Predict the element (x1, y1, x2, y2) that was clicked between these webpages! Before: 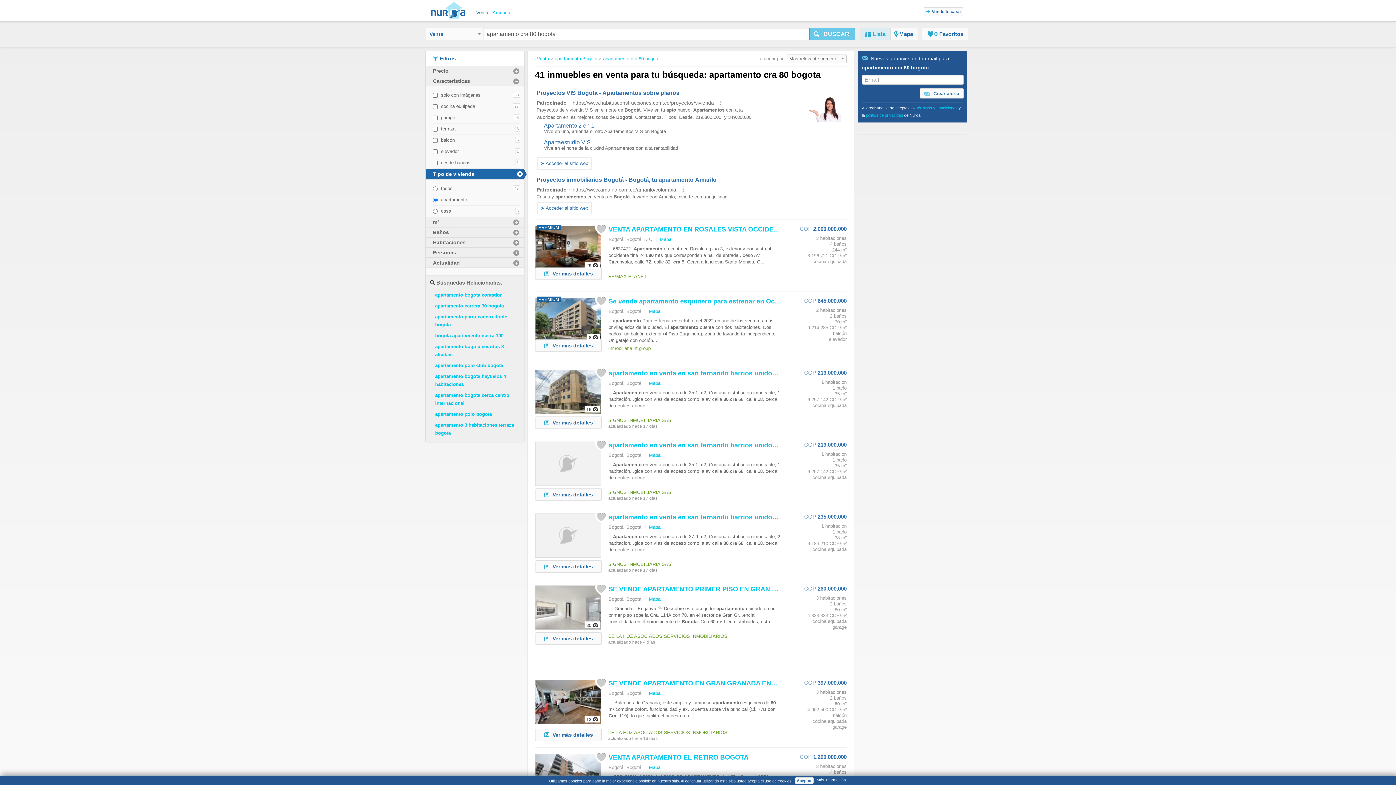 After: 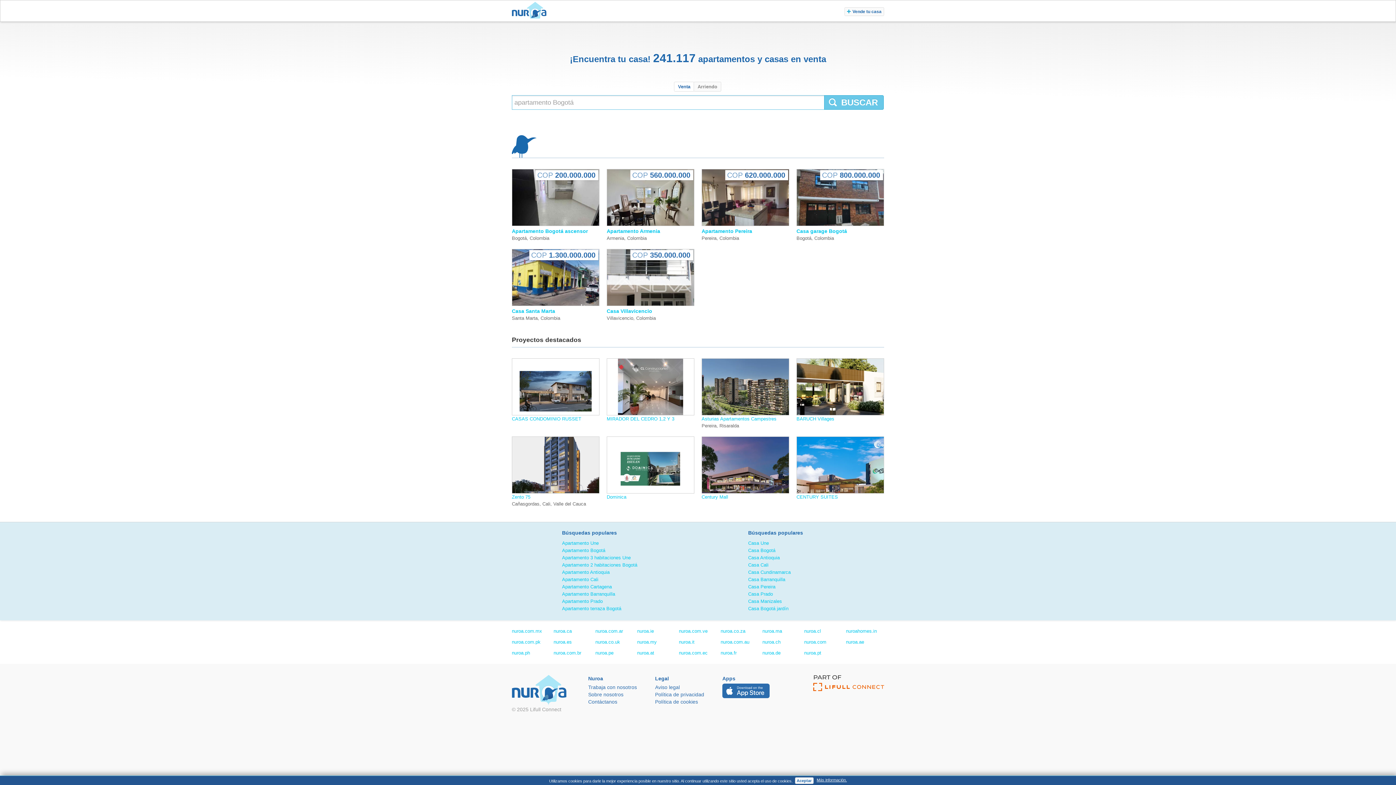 Action: label: Venta  bbox: (537, 56, 550, 61)